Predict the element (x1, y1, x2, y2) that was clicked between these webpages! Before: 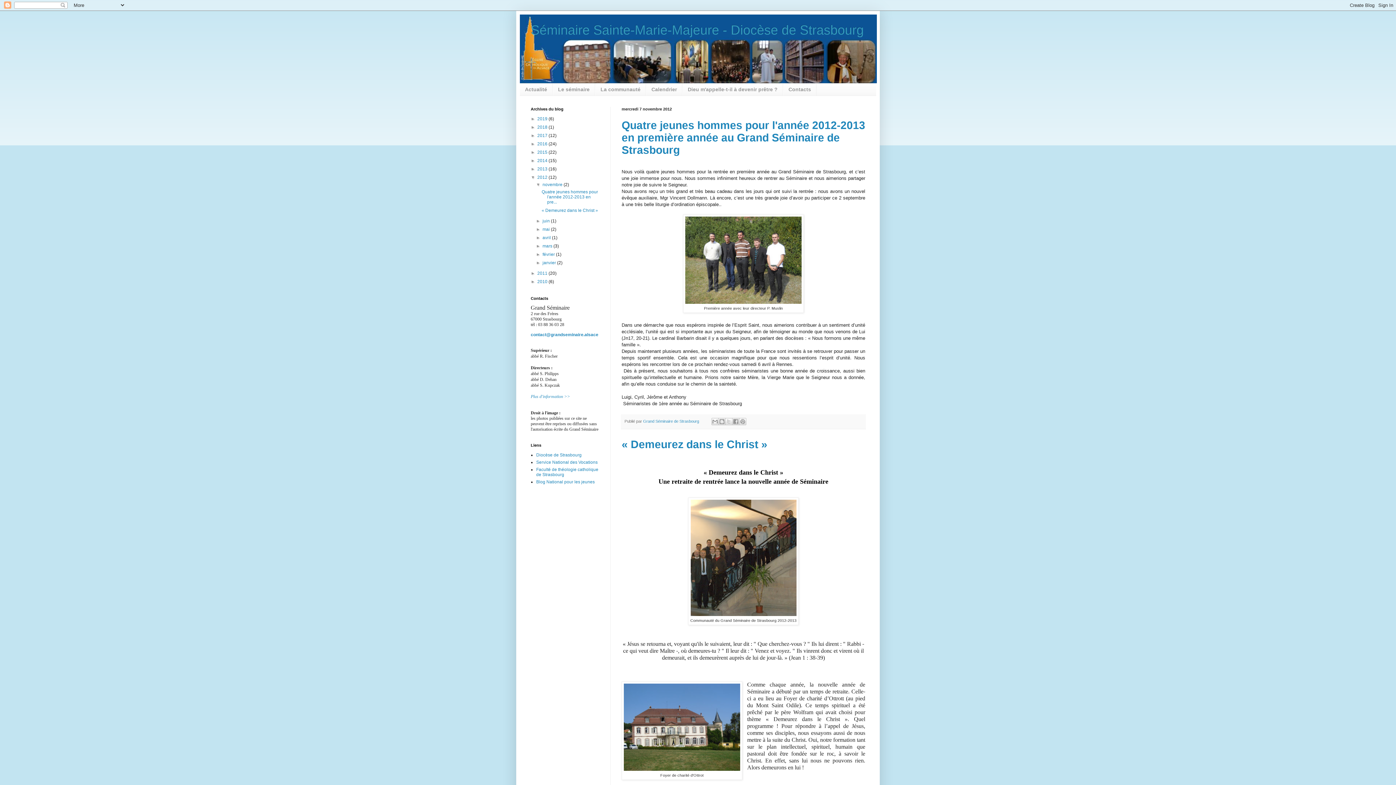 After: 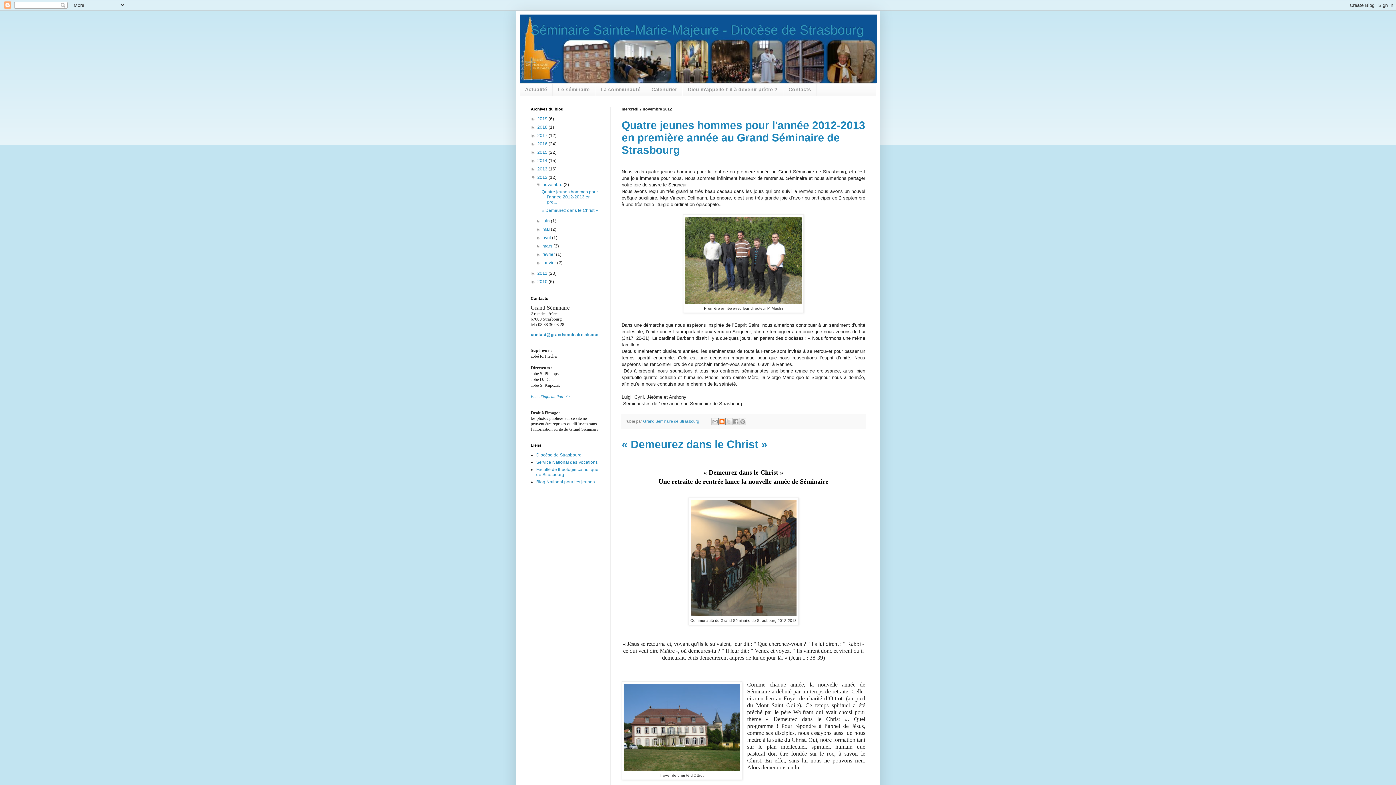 Action: label: BlogThis! bbox: (718, 418, 725, 425)